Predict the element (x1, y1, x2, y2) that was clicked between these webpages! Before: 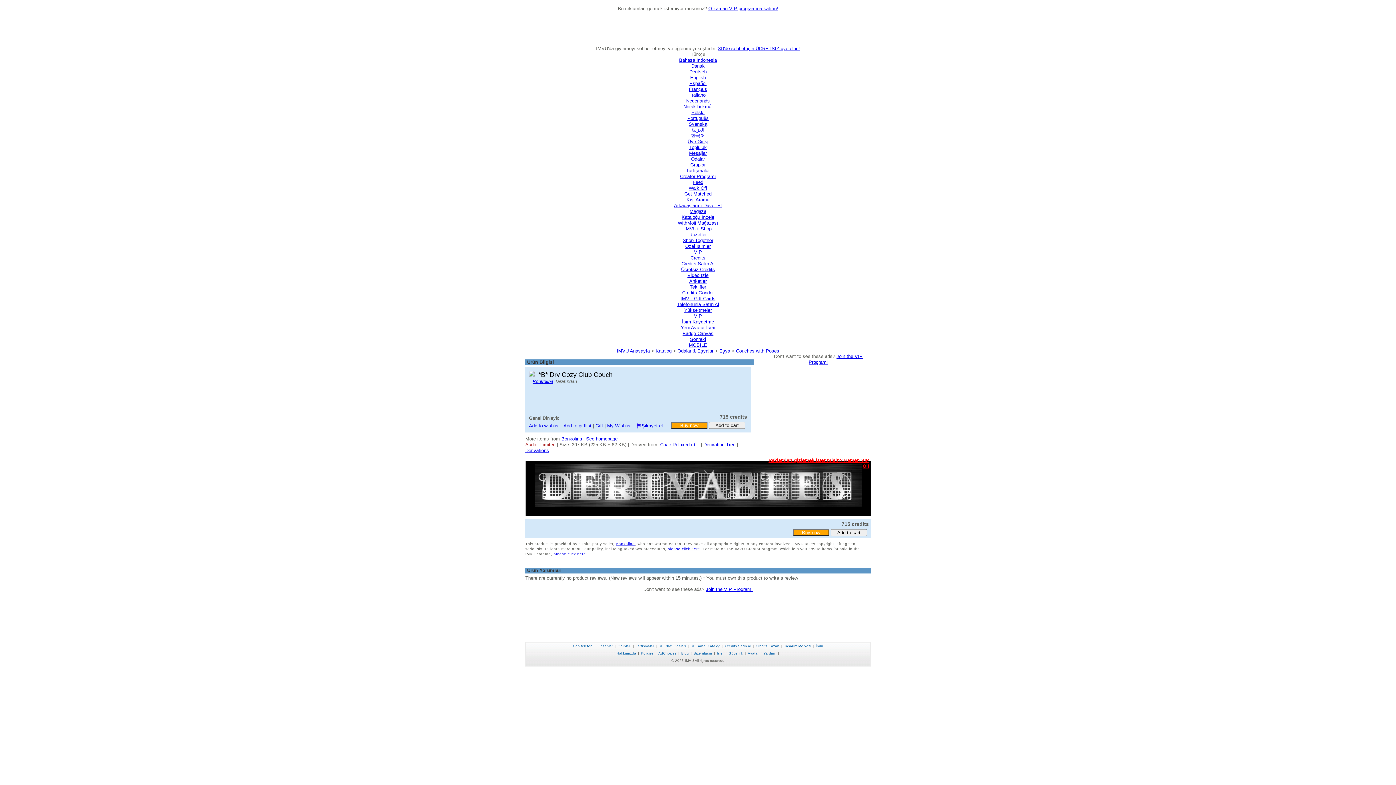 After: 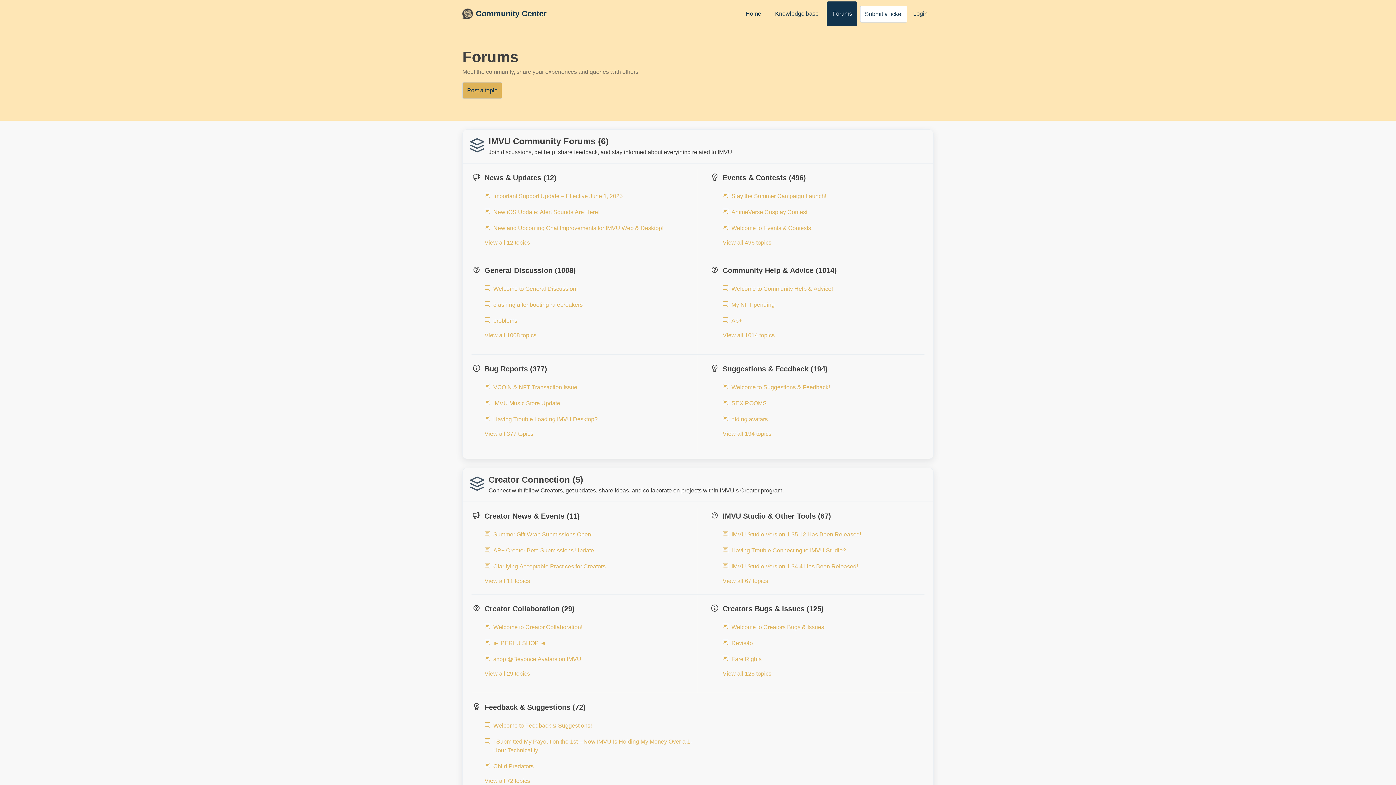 Action: label: Tartışmalar bbox: (686, 168, 710, 173)